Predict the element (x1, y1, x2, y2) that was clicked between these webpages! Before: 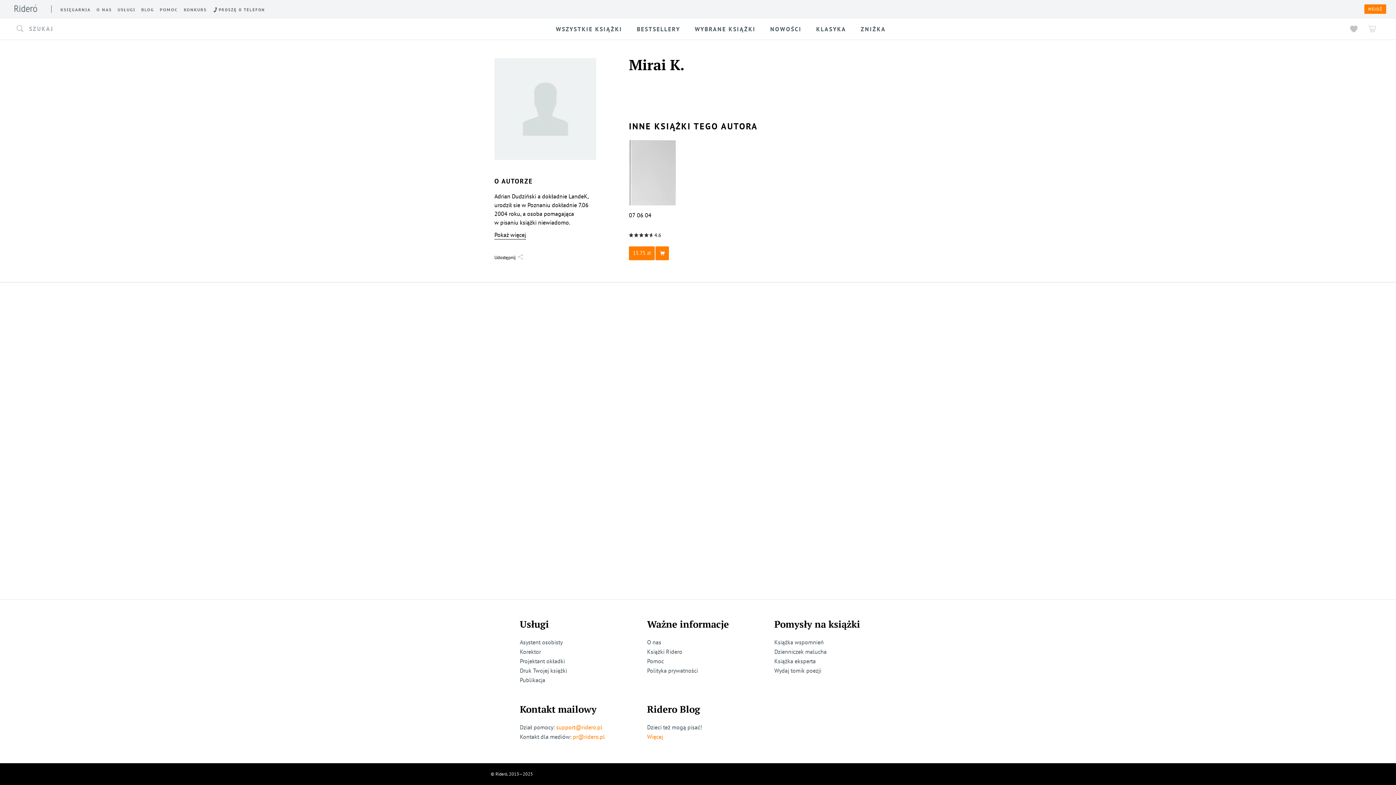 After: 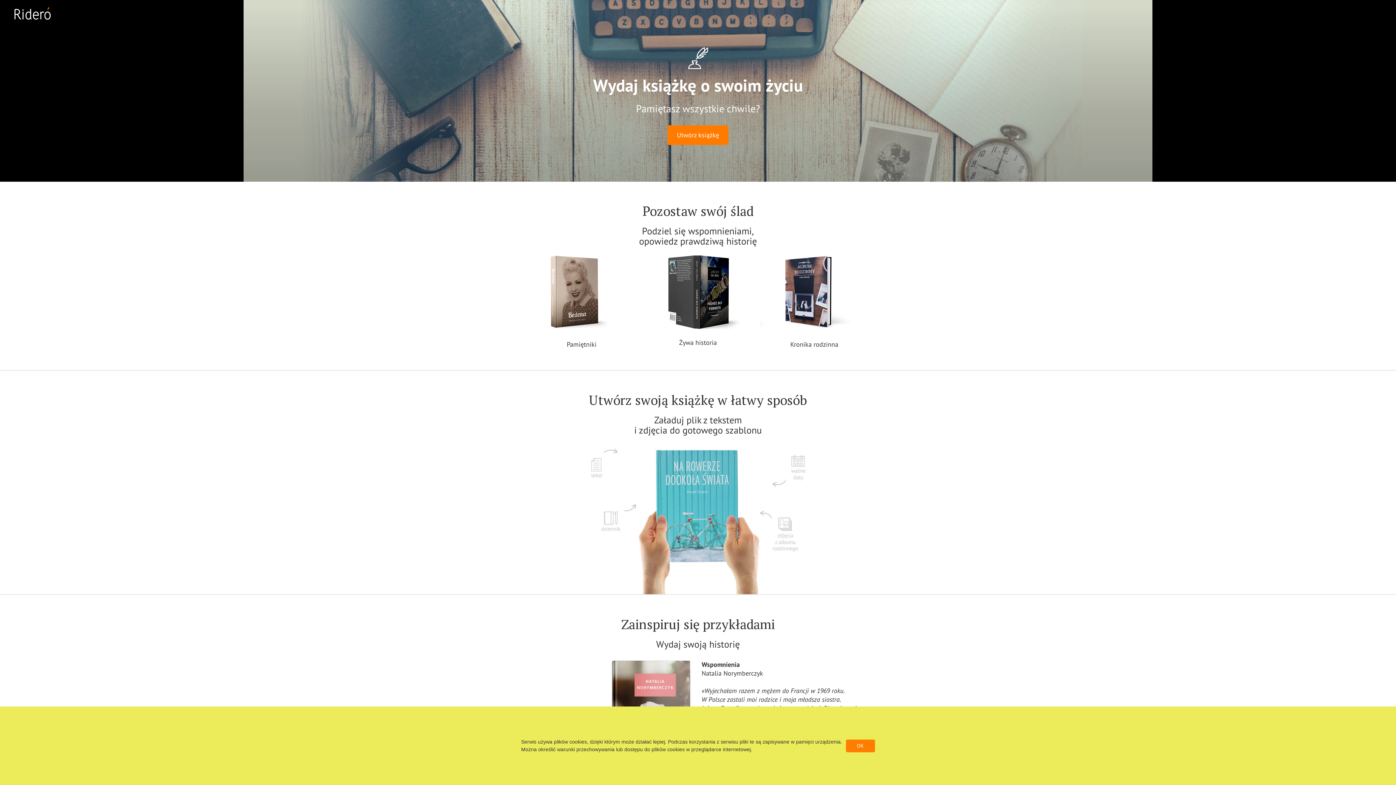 Action: label: Książka wspomnień bbox: (774, 637, 824, 647)